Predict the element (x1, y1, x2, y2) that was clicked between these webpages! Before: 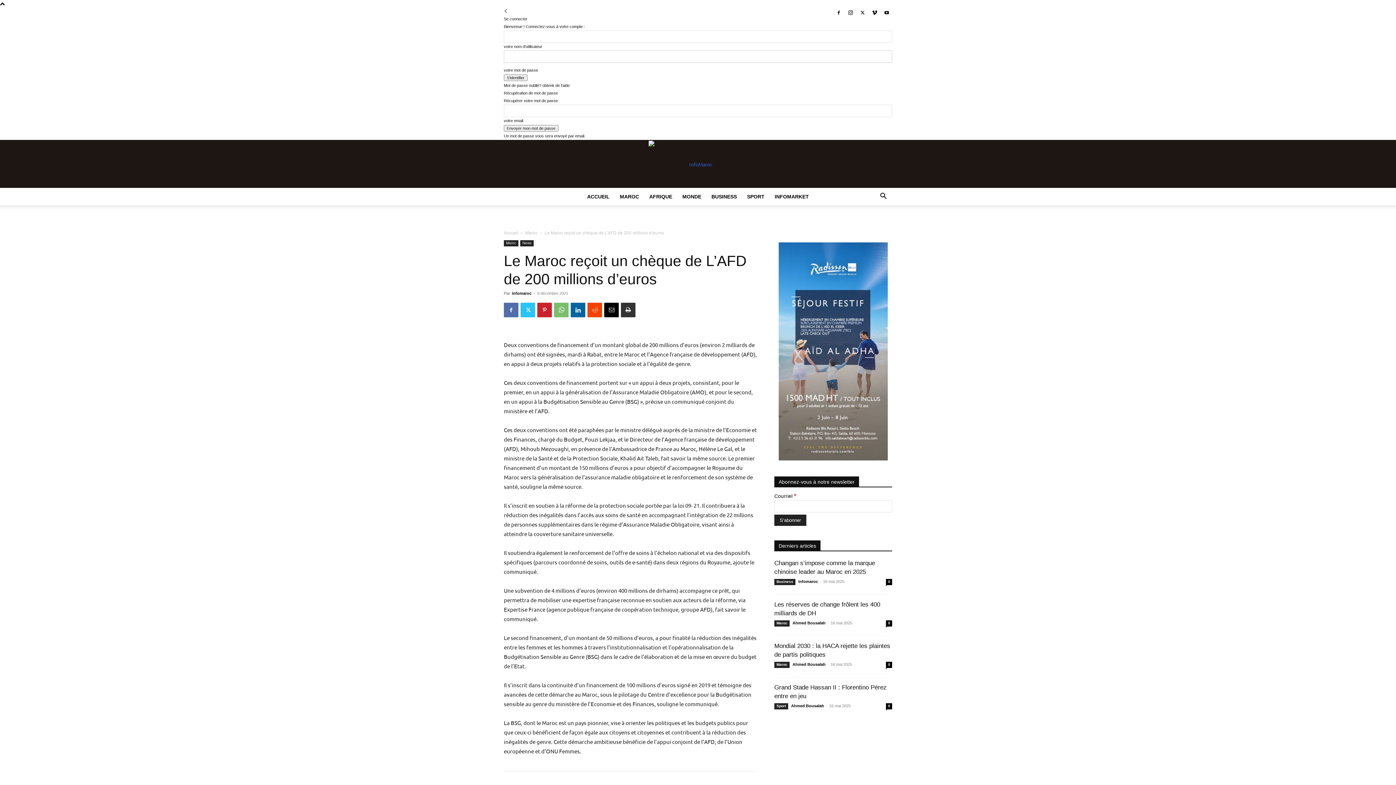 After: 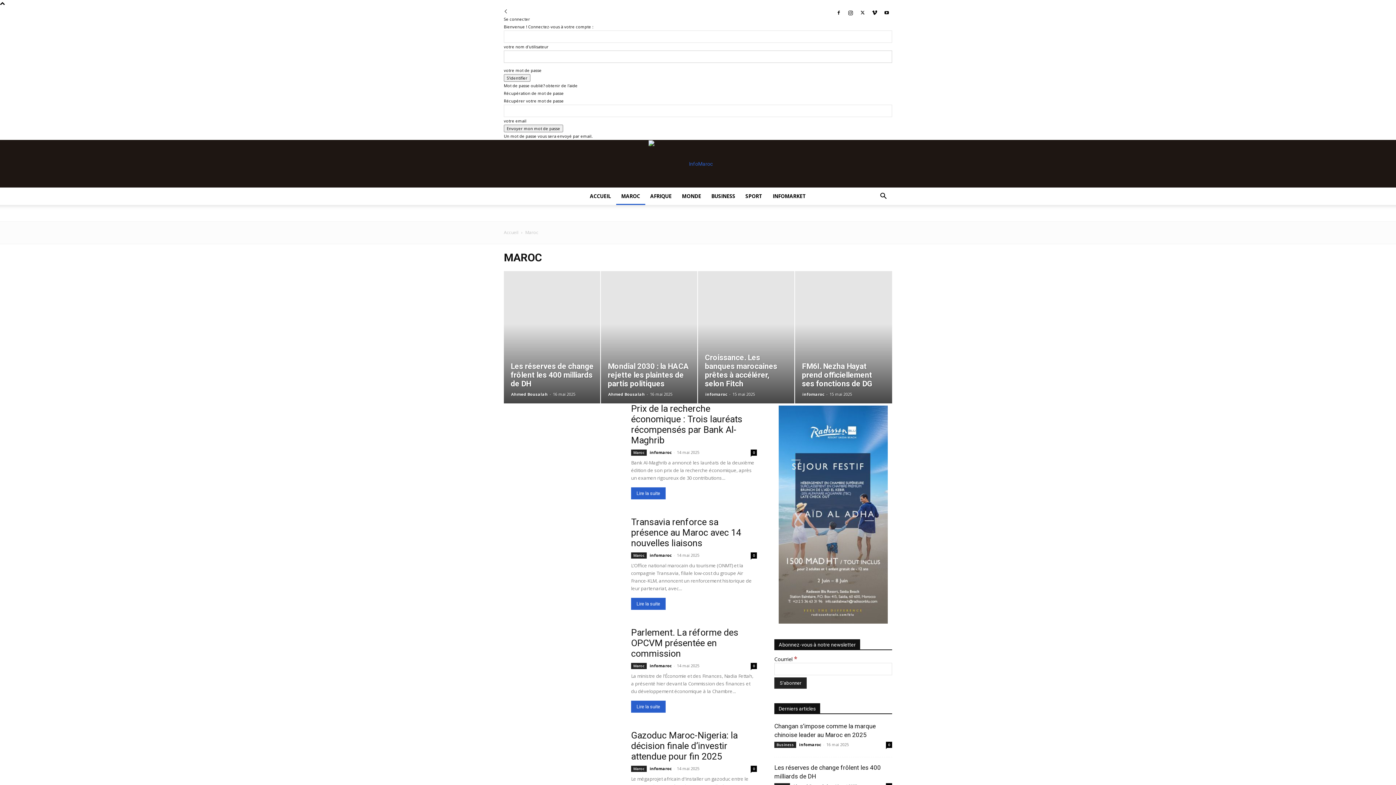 Action: label: Maroc bbox: (504, 240, 518, 246)